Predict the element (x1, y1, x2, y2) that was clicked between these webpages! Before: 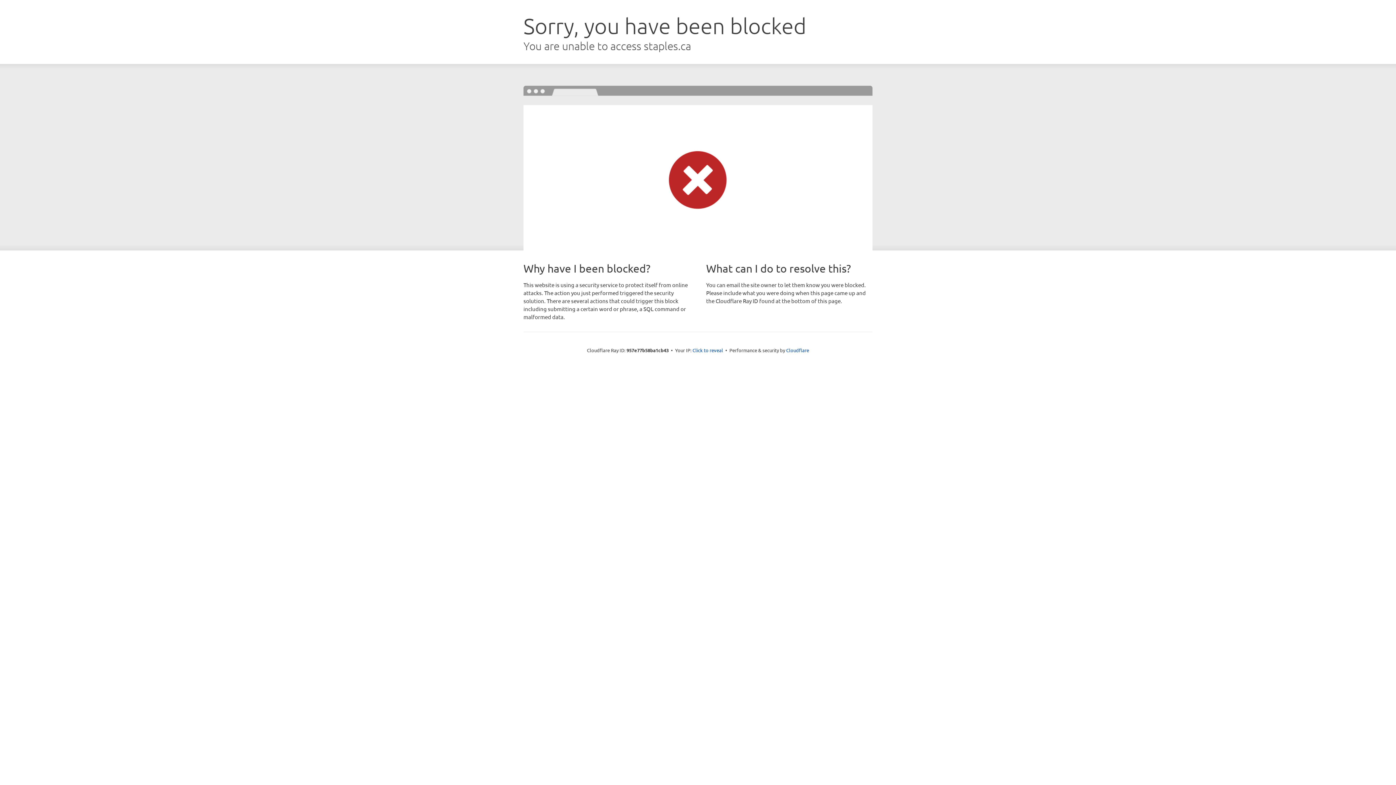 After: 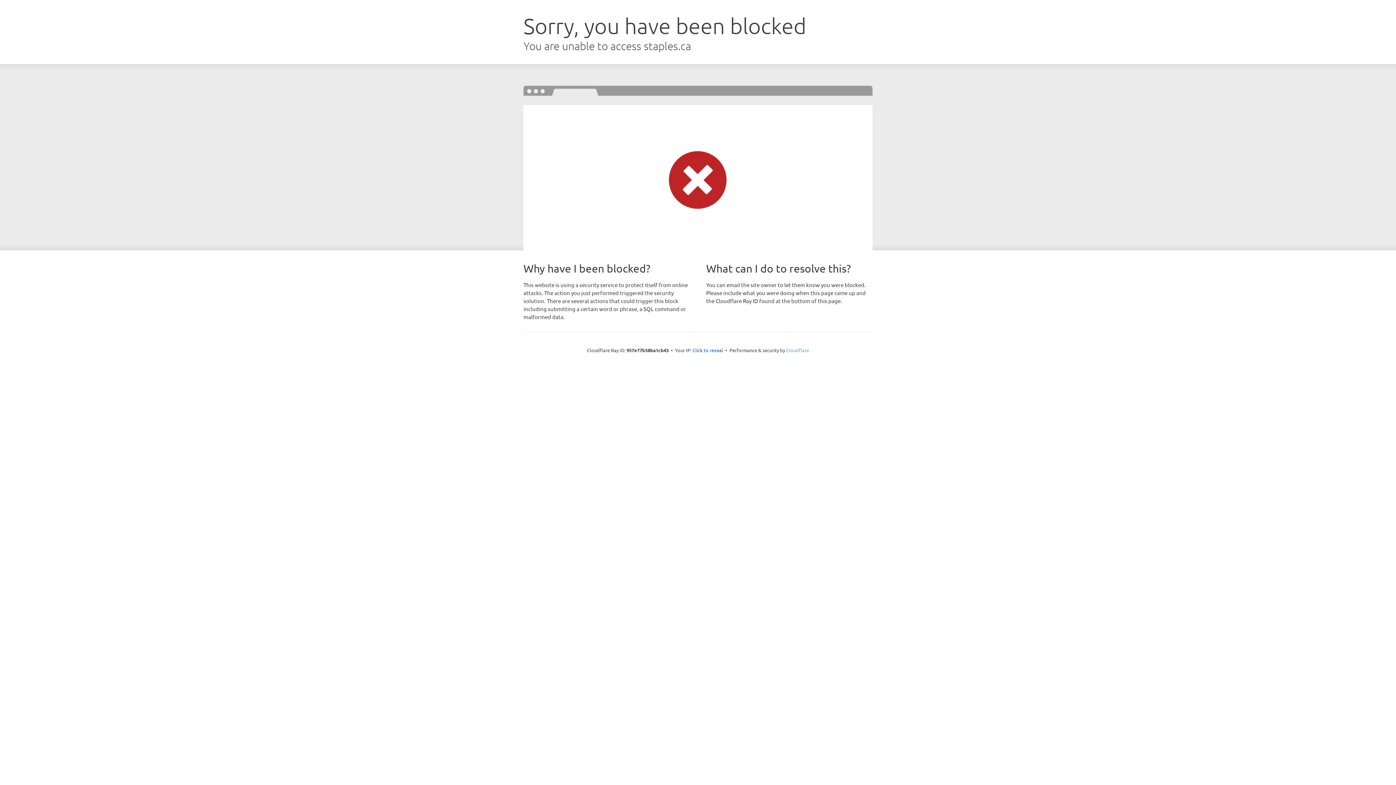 Action: bbox: (786, 347, 809, 353) label: Cloudflare